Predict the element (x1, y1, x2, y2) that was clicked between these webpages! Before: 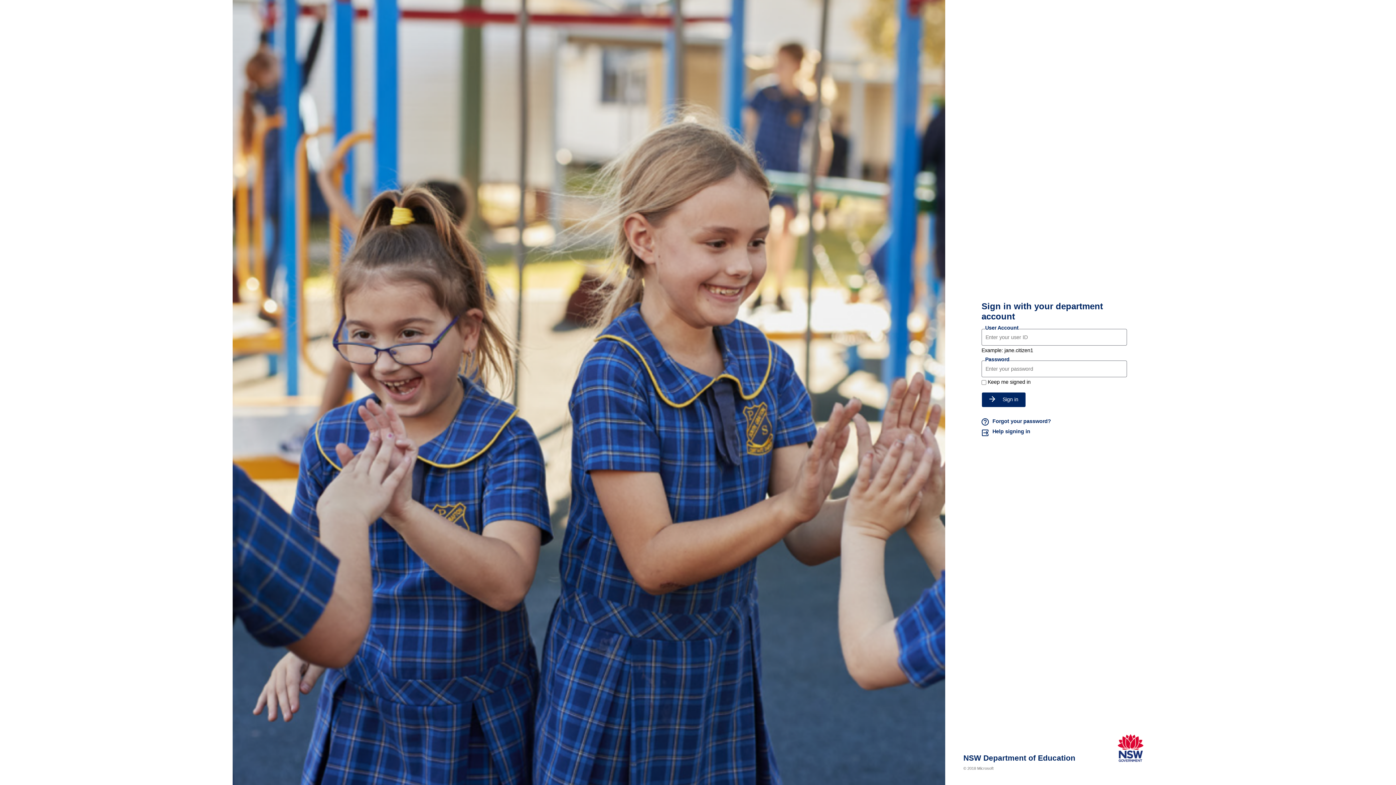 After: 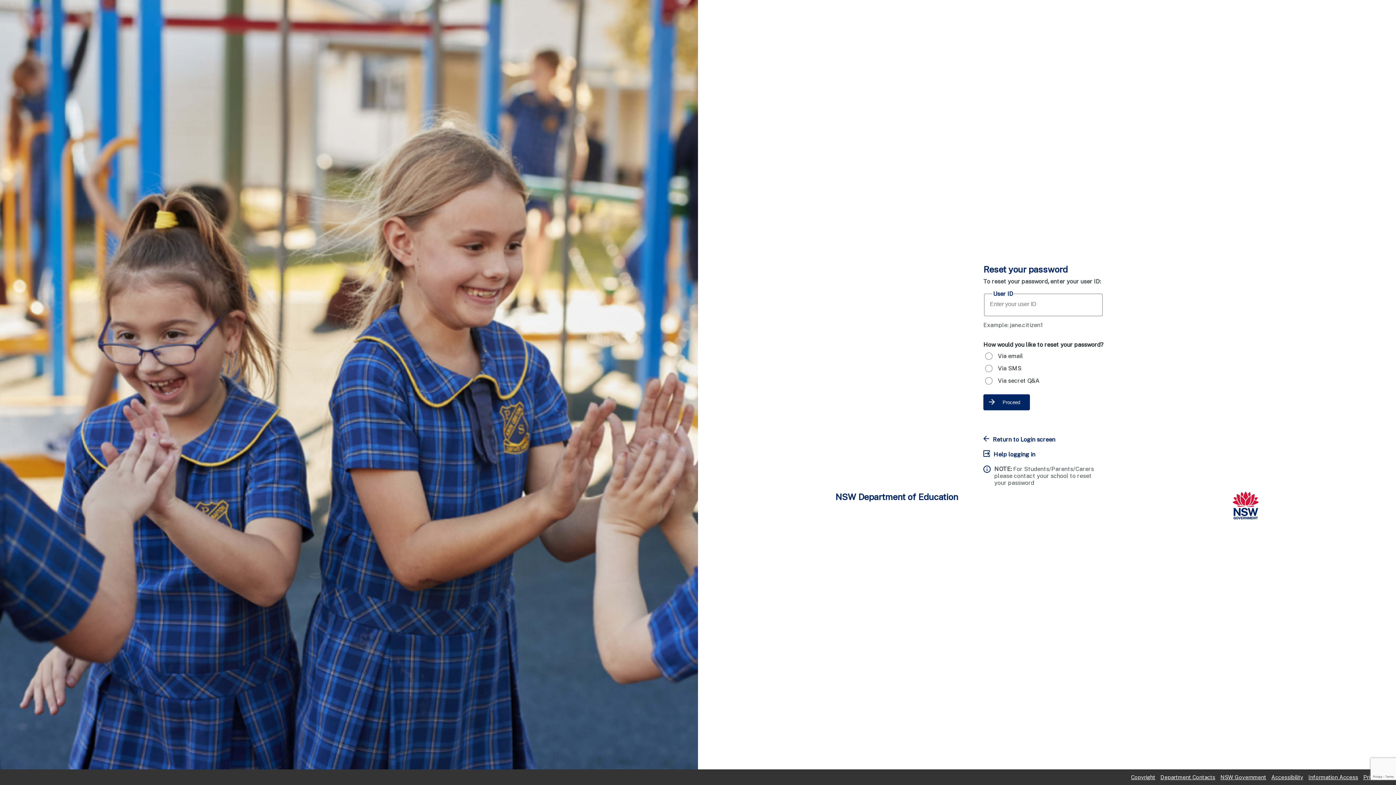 Action: bbox: (981, 418, 1127, 426) label: Forgot your password?